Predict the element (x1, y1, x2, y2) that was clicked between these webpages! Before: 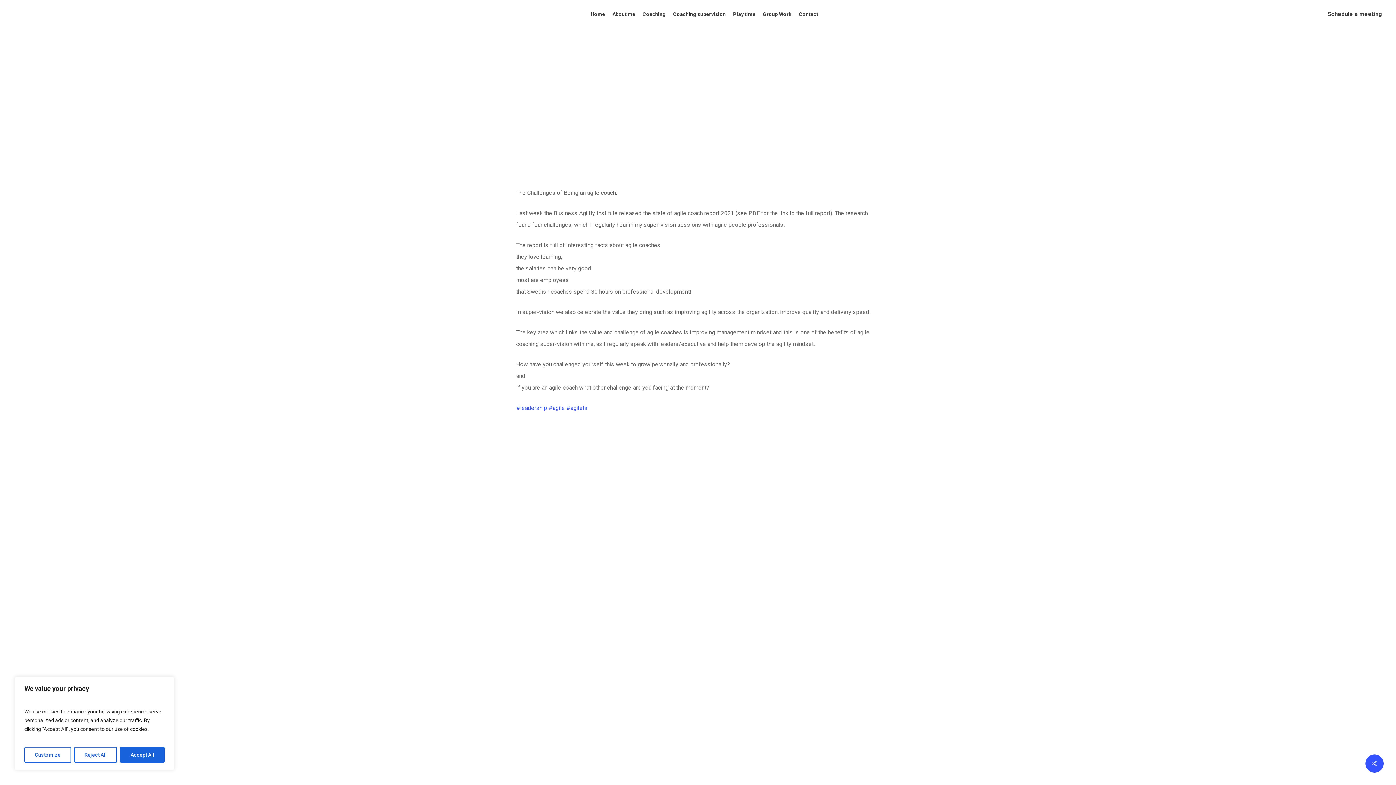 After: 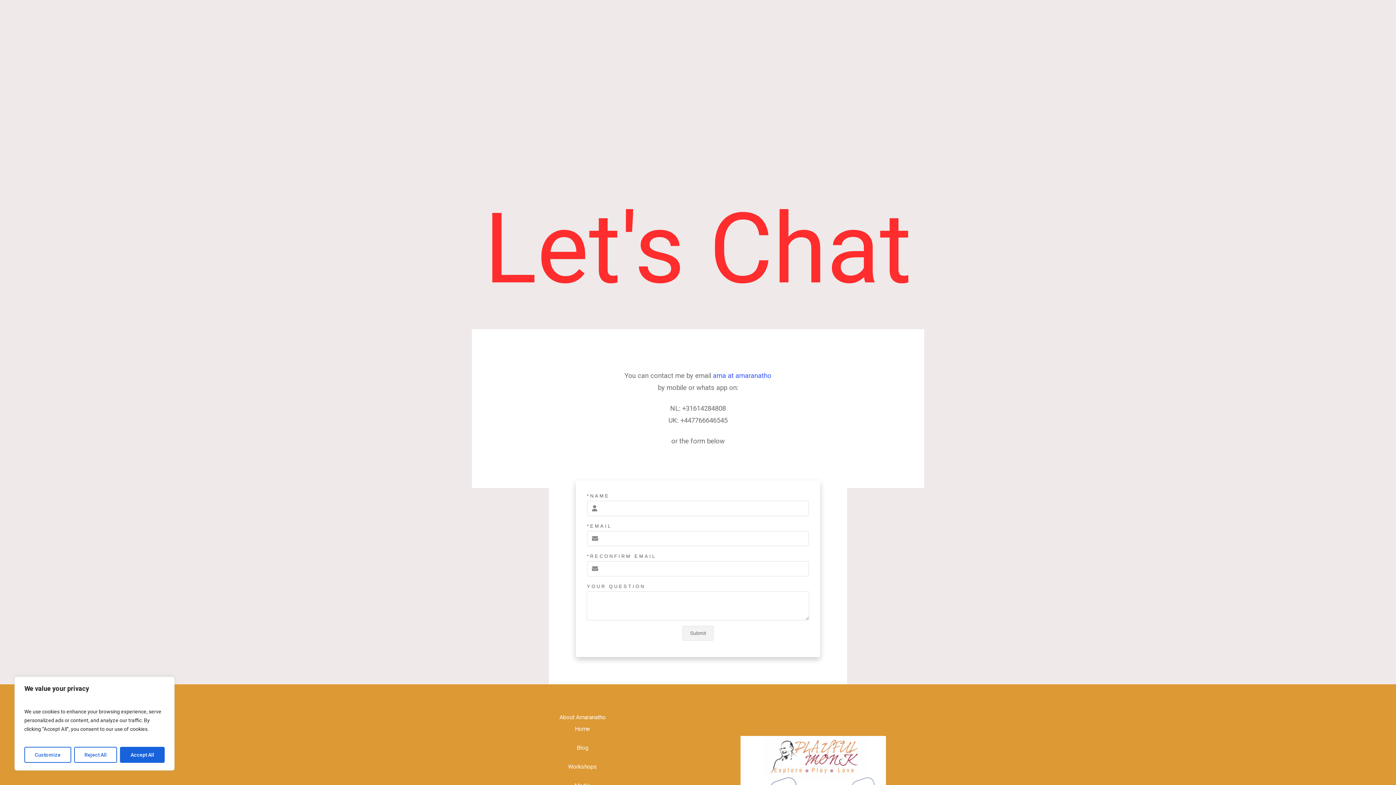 Action: bbox: (799, 10, 818, 17) label: Contact